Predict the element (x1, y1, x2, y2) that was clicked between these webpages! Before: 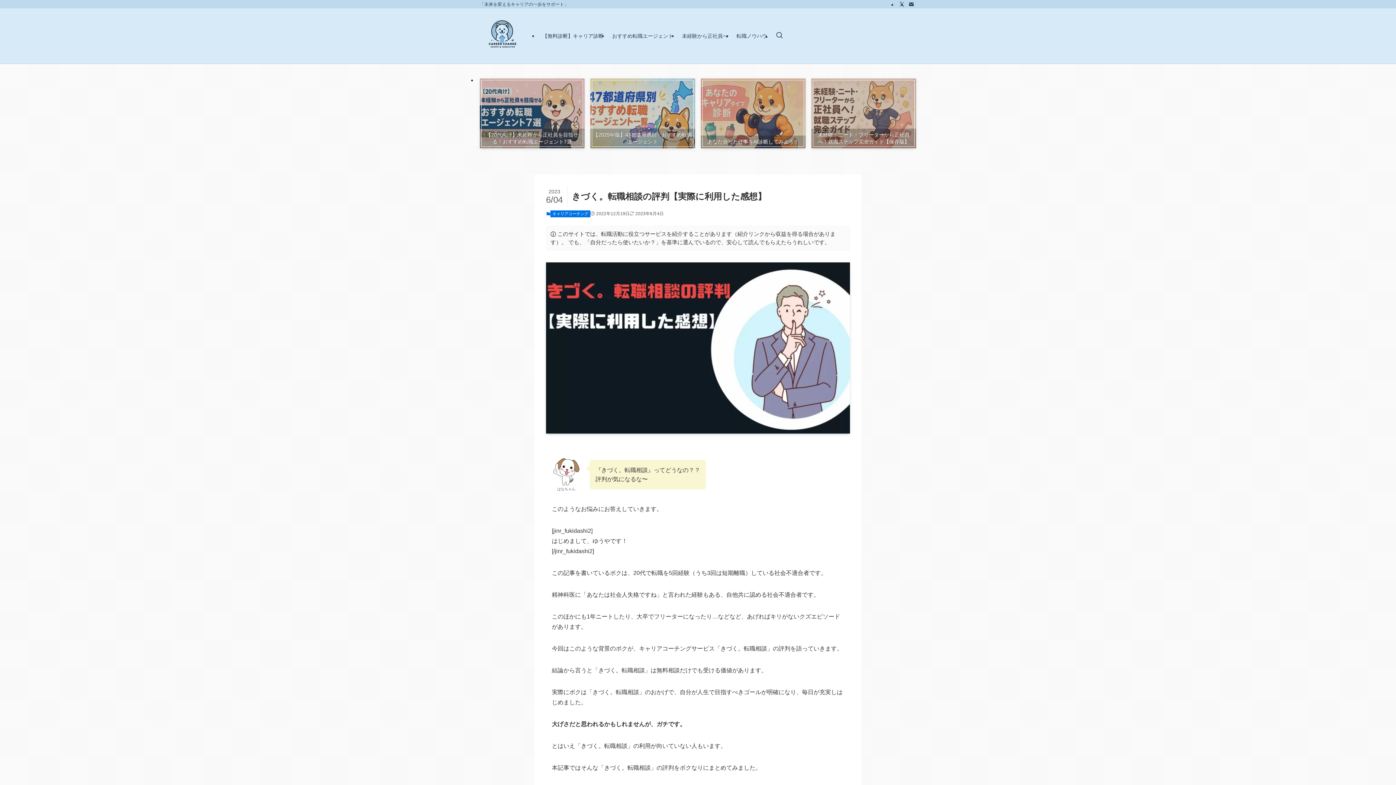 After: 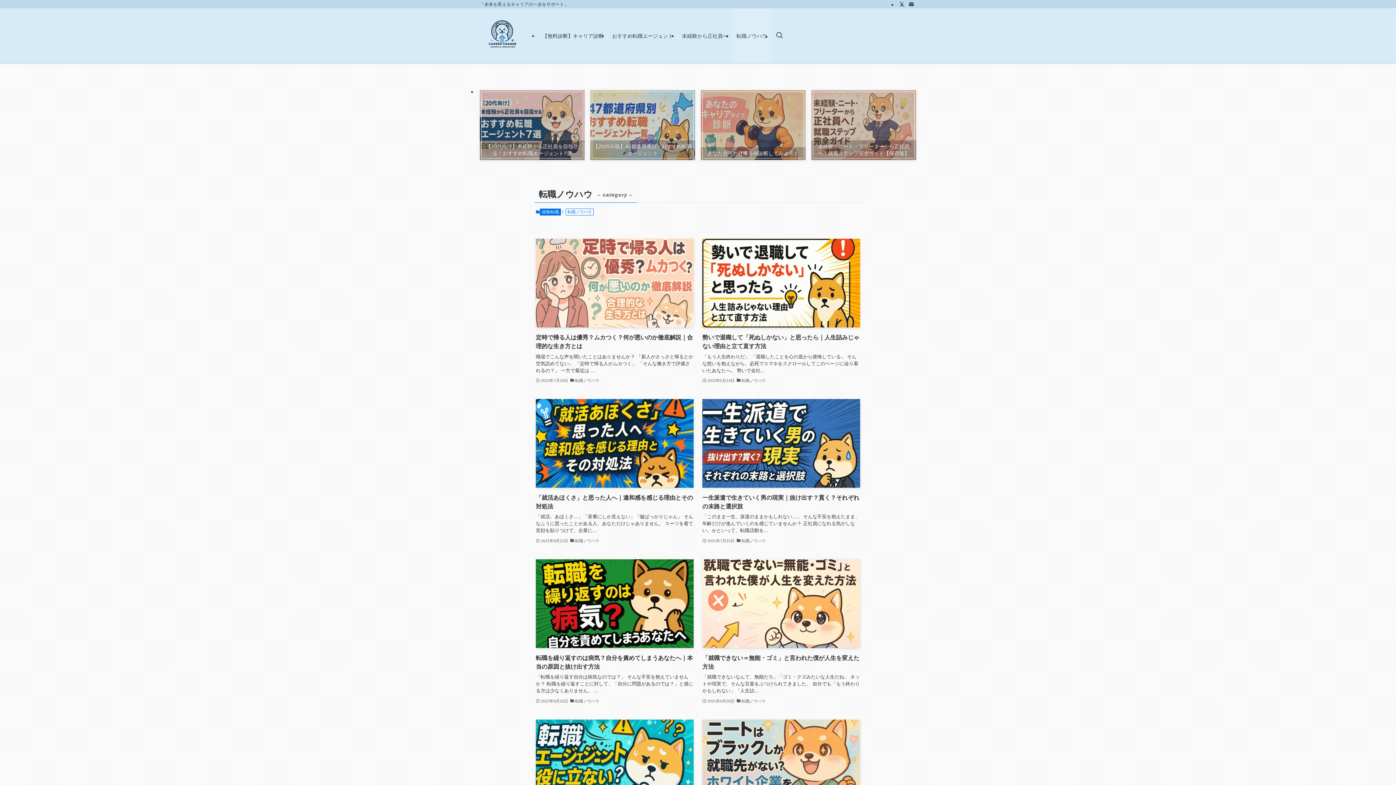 Action: label: 転職ノウハウ bbox: (732, 8, 771, 63)